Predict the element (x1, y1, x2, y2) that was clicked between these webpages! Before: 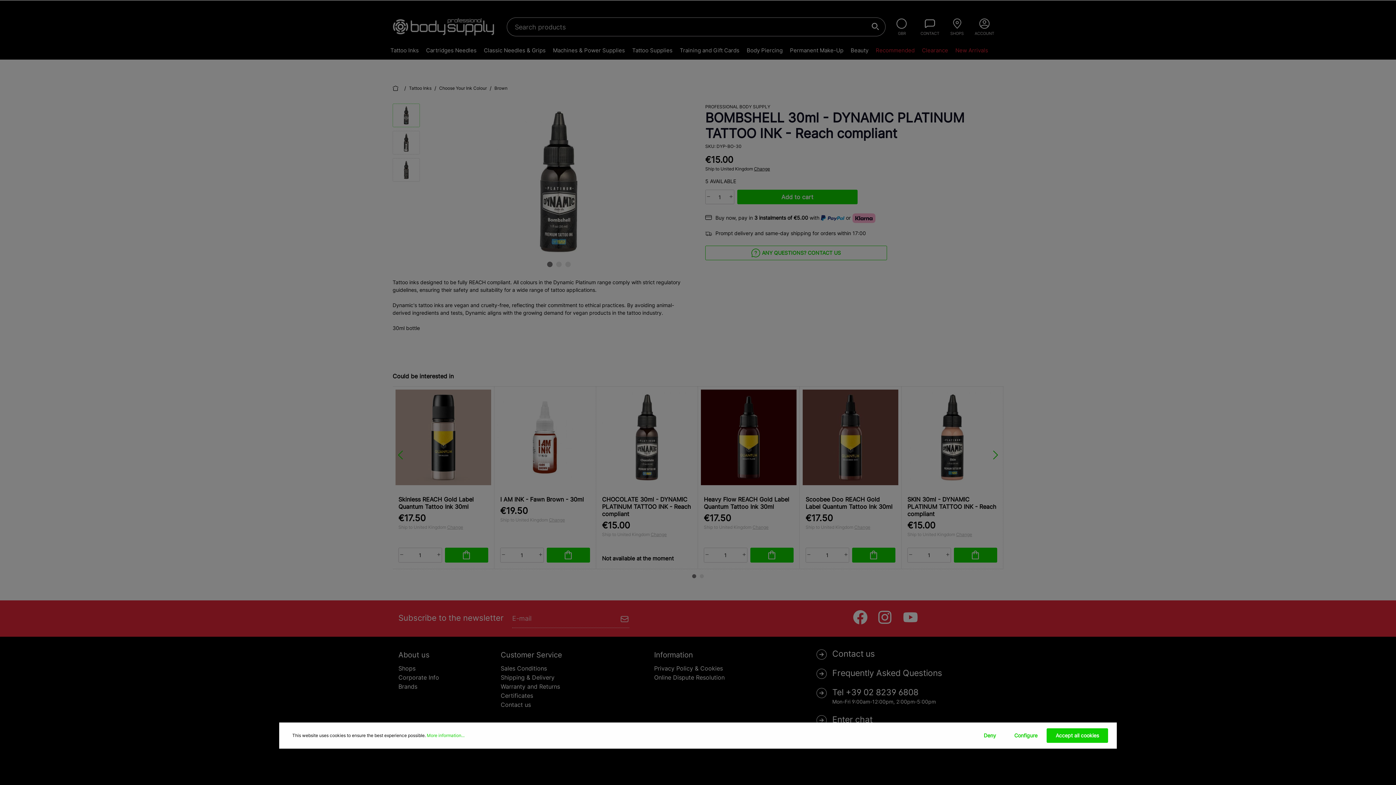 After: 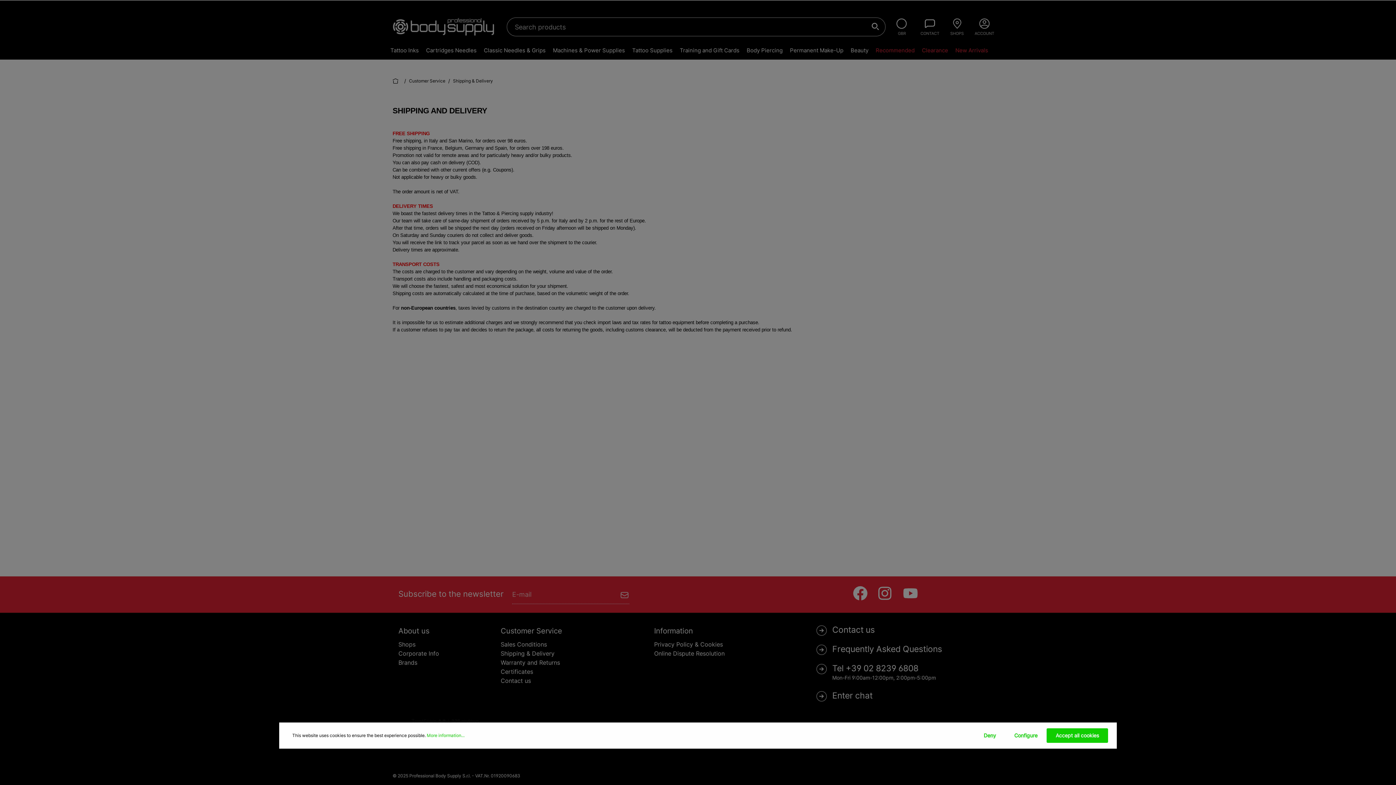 Action: bbox: (500, 674, 554, 681) label: Shipping & Delivery